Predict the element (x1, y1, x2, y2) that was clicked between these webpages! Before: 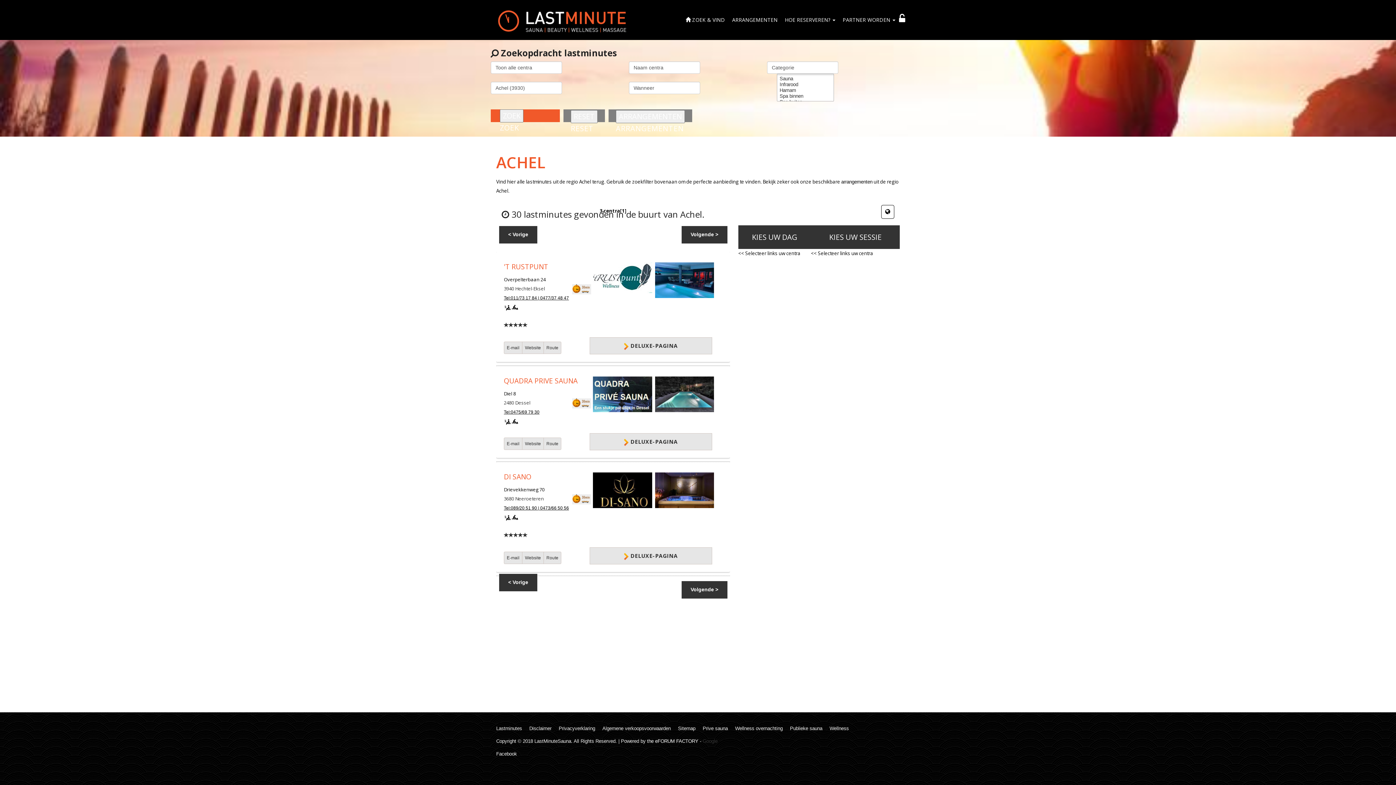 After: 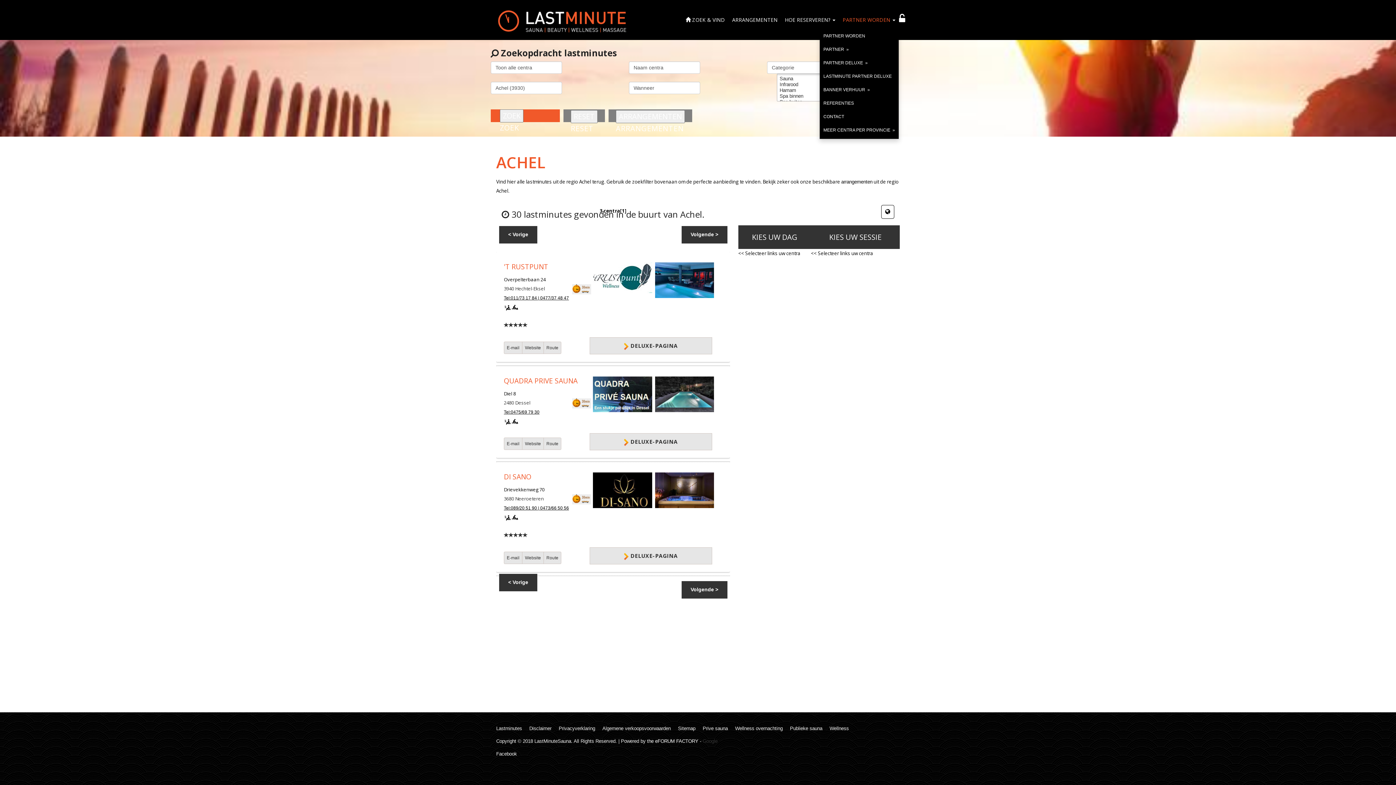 Action: bbox: (840, 12, 898, 27) label: PARTNER WORDEN 